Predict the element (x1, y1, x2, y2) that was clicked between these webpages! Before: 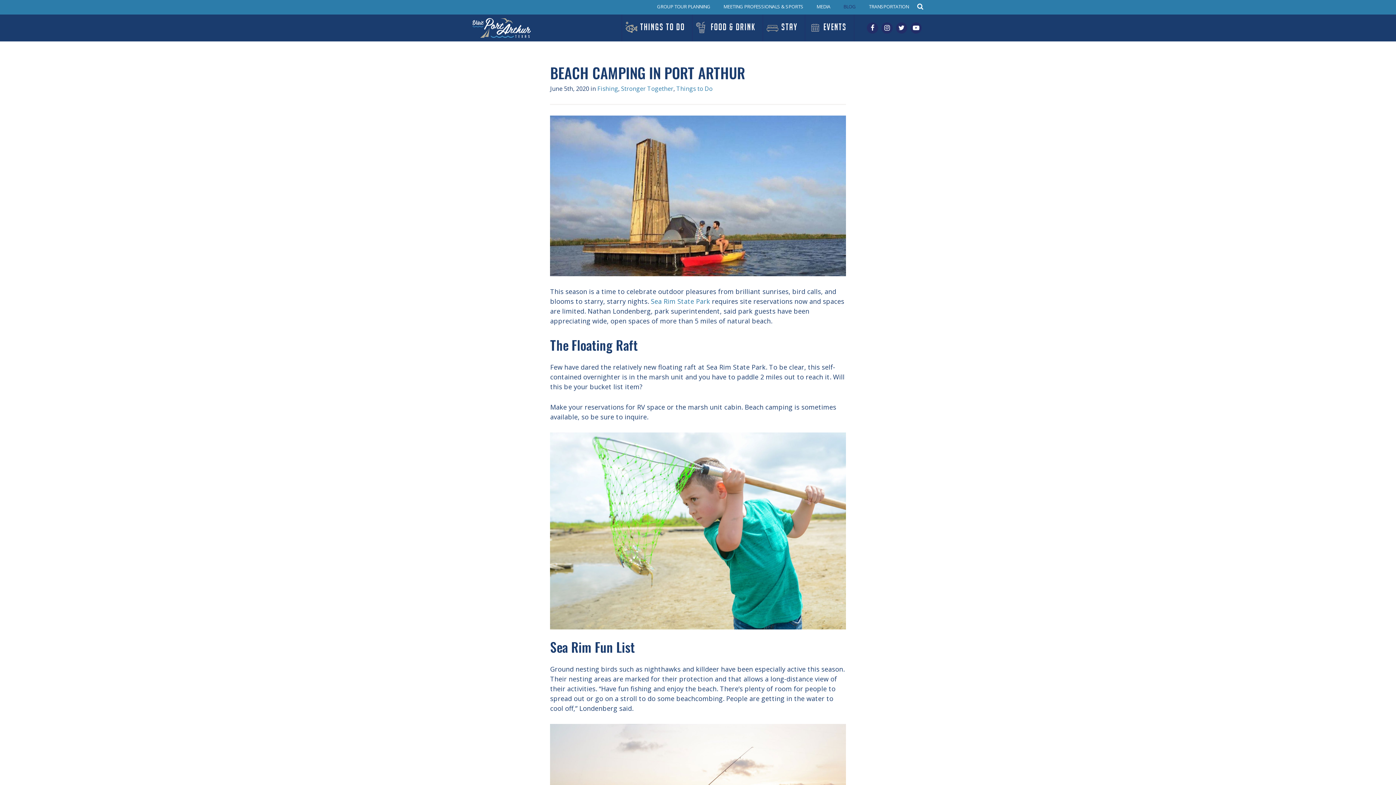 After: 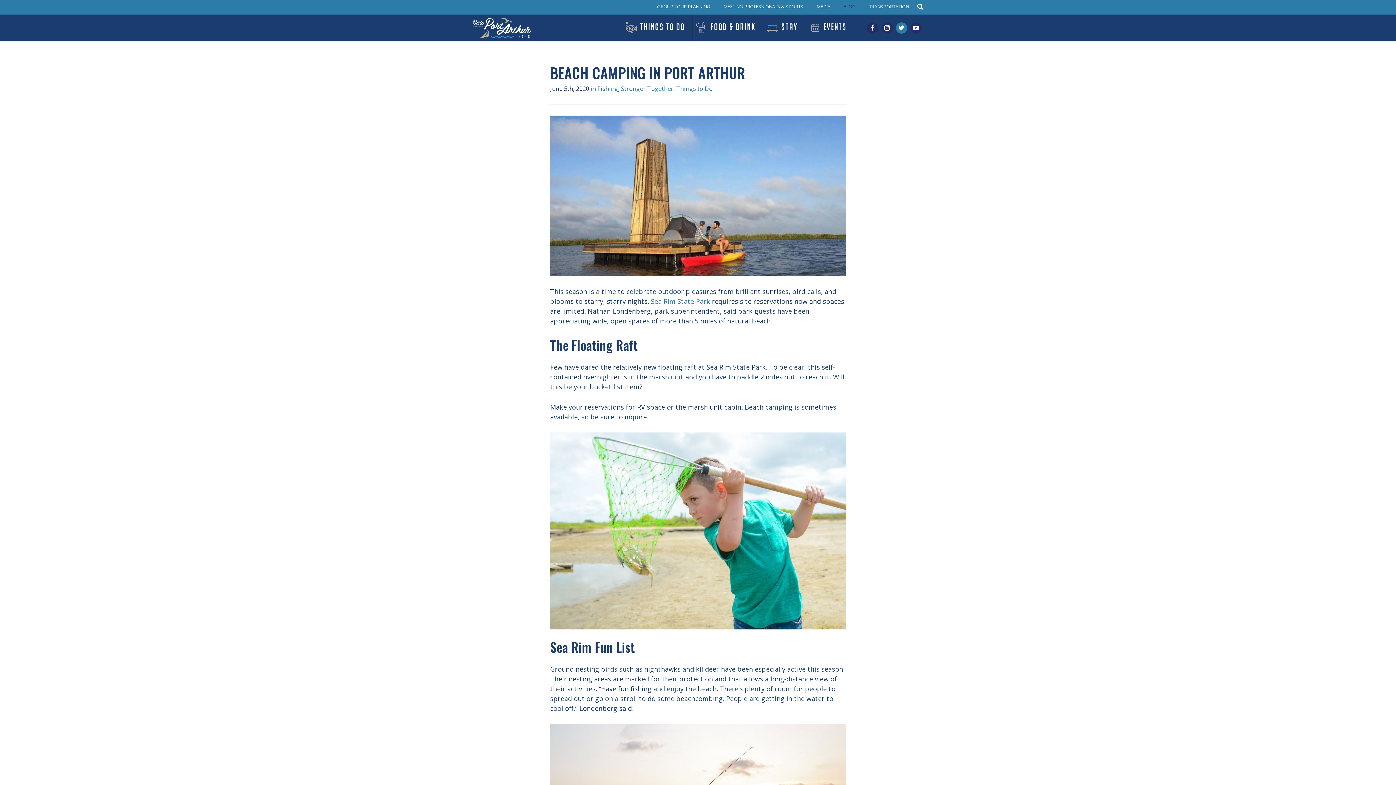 Action: bbox: (895, 22, 908, 31) label: Find us on Twitter